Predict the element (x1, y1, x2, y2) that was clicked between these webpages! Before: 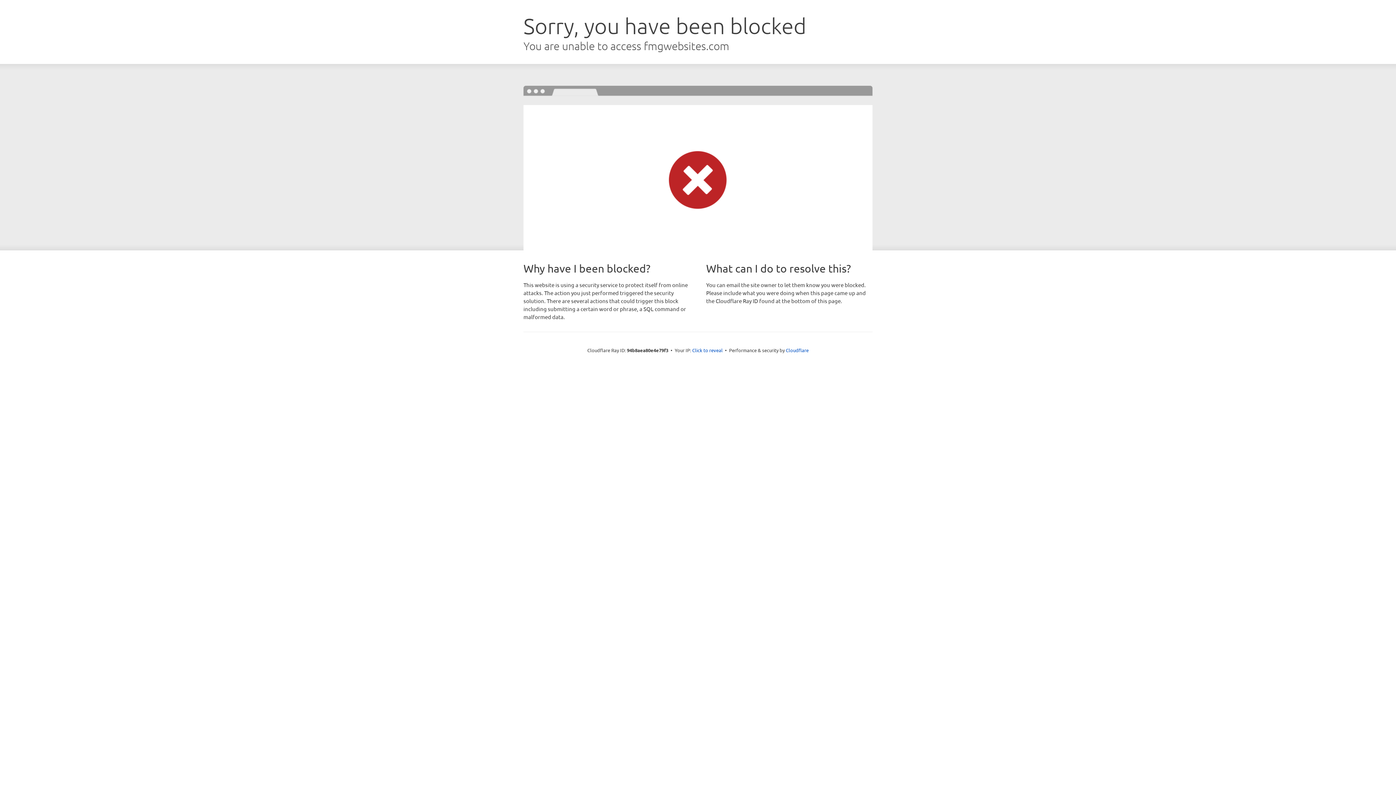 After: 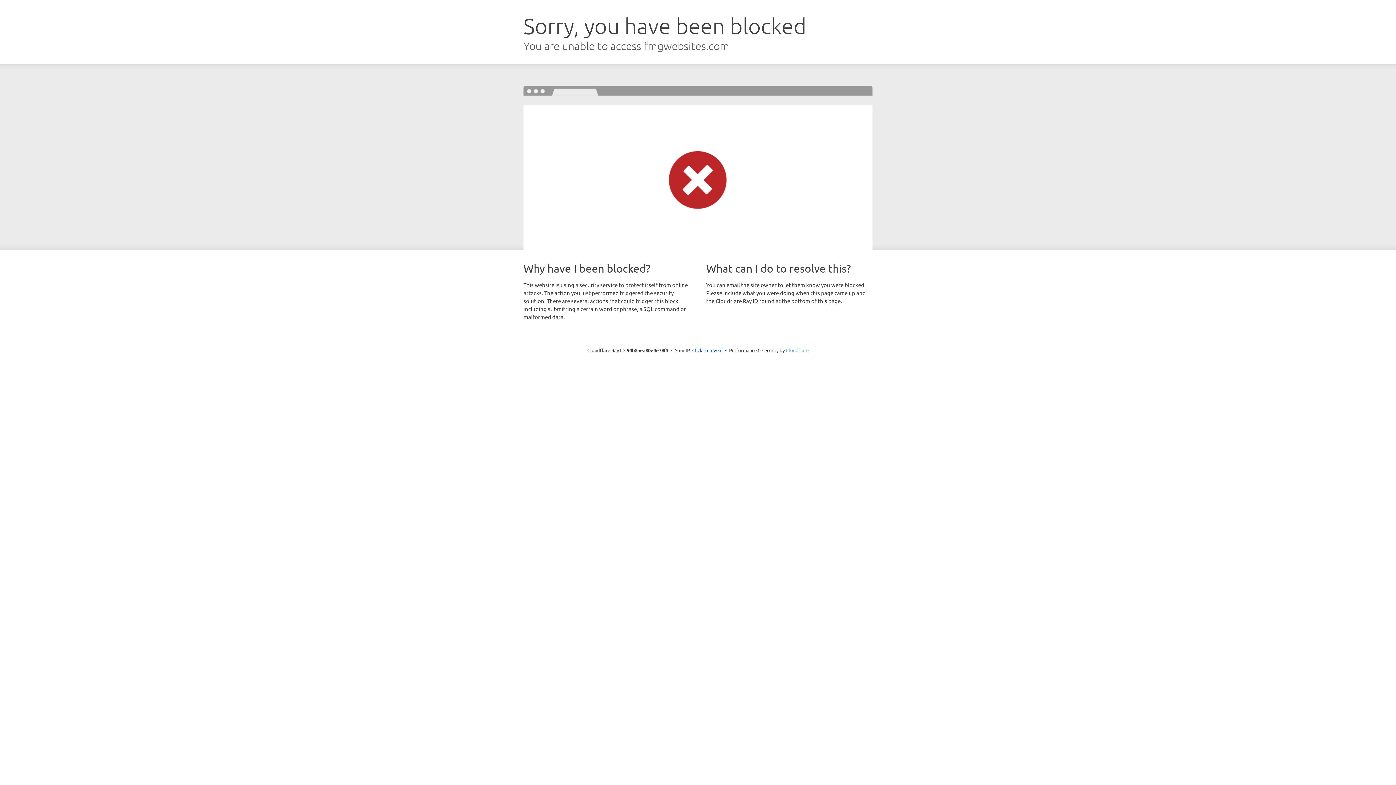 Action: label: Cloudflare bbox: (786, 347, 808, 353)